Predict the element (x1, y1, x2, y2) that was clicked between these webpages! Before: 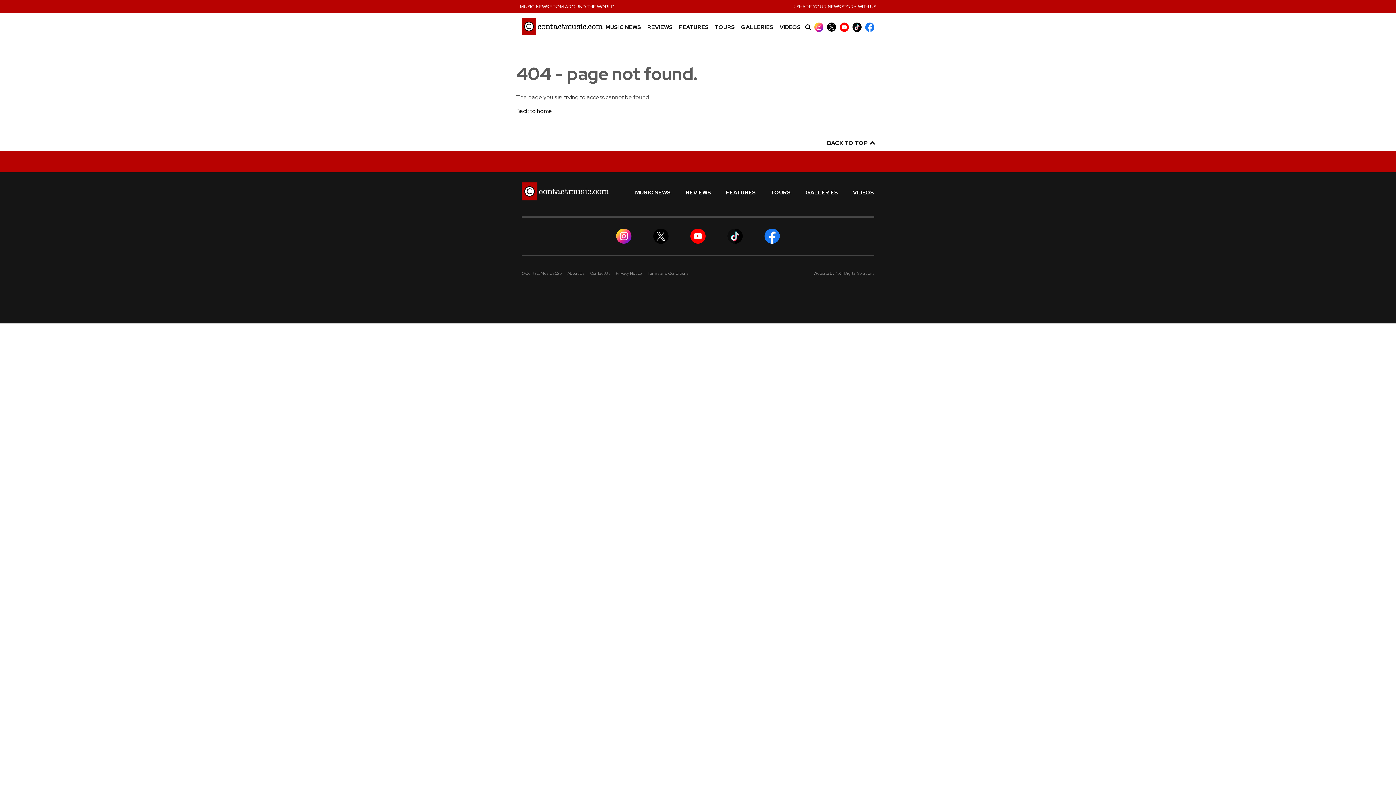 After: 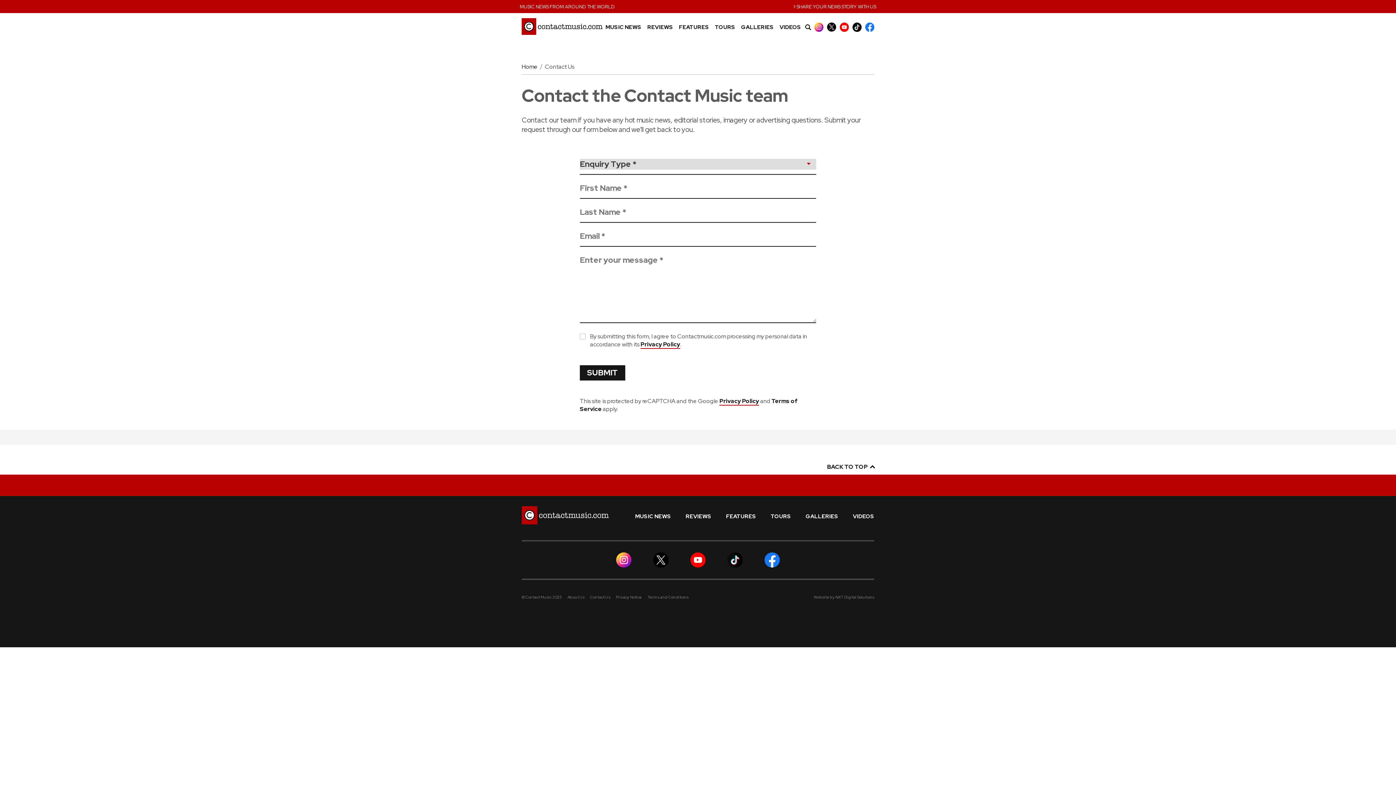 Action: label: Contact Us bbox: (590, 271, 610, 276)